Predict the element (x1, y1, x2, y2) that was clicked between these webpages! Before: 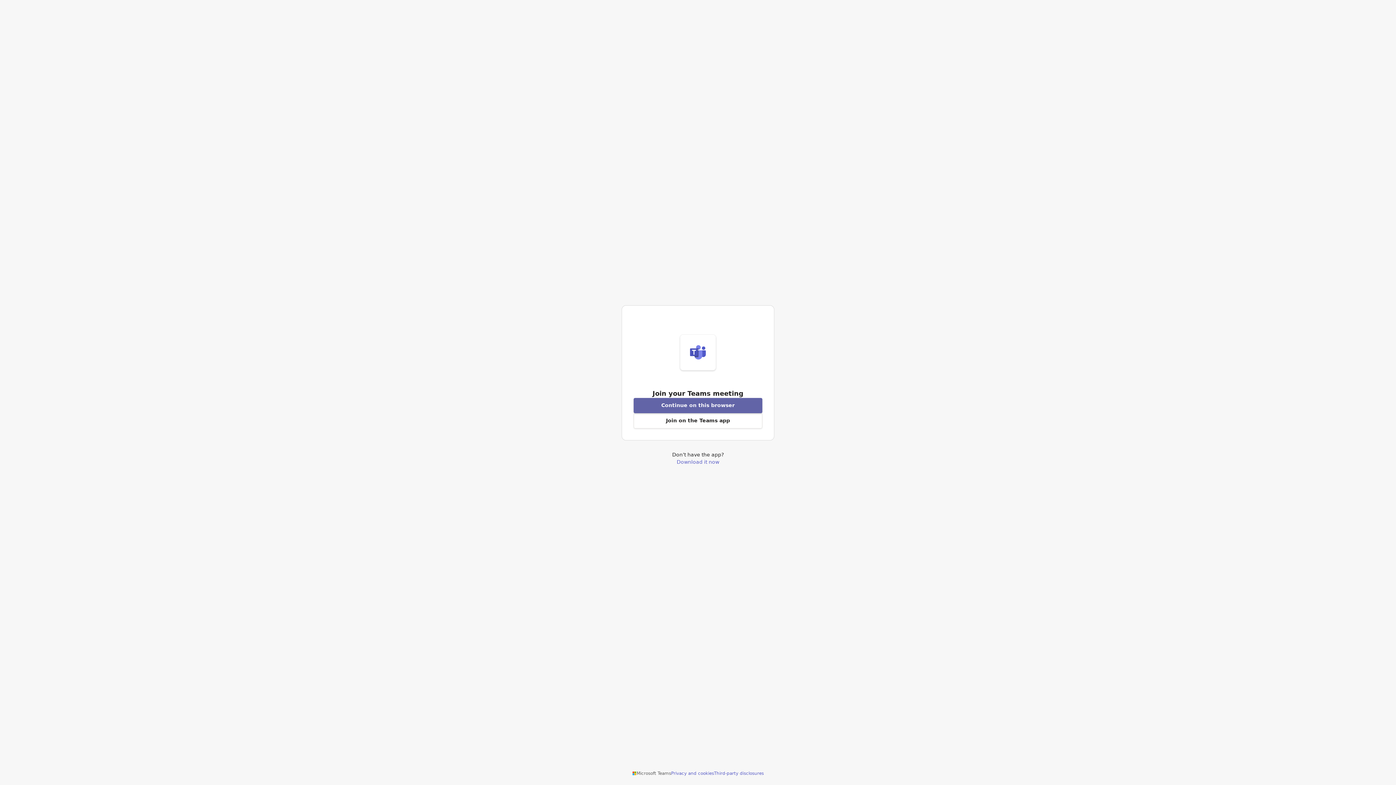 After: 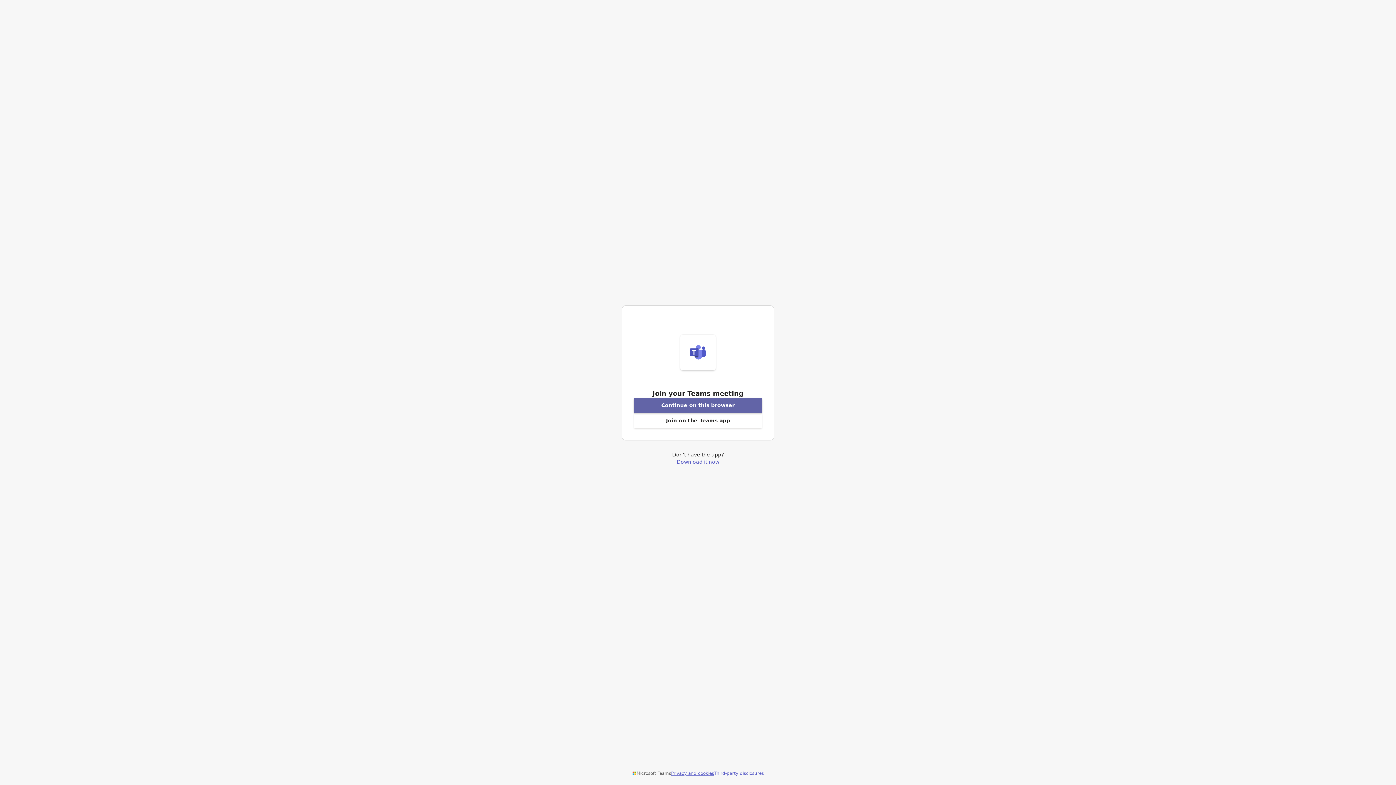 Action: bbox: (671, 770, 714, 776) label: Privacy and cookies